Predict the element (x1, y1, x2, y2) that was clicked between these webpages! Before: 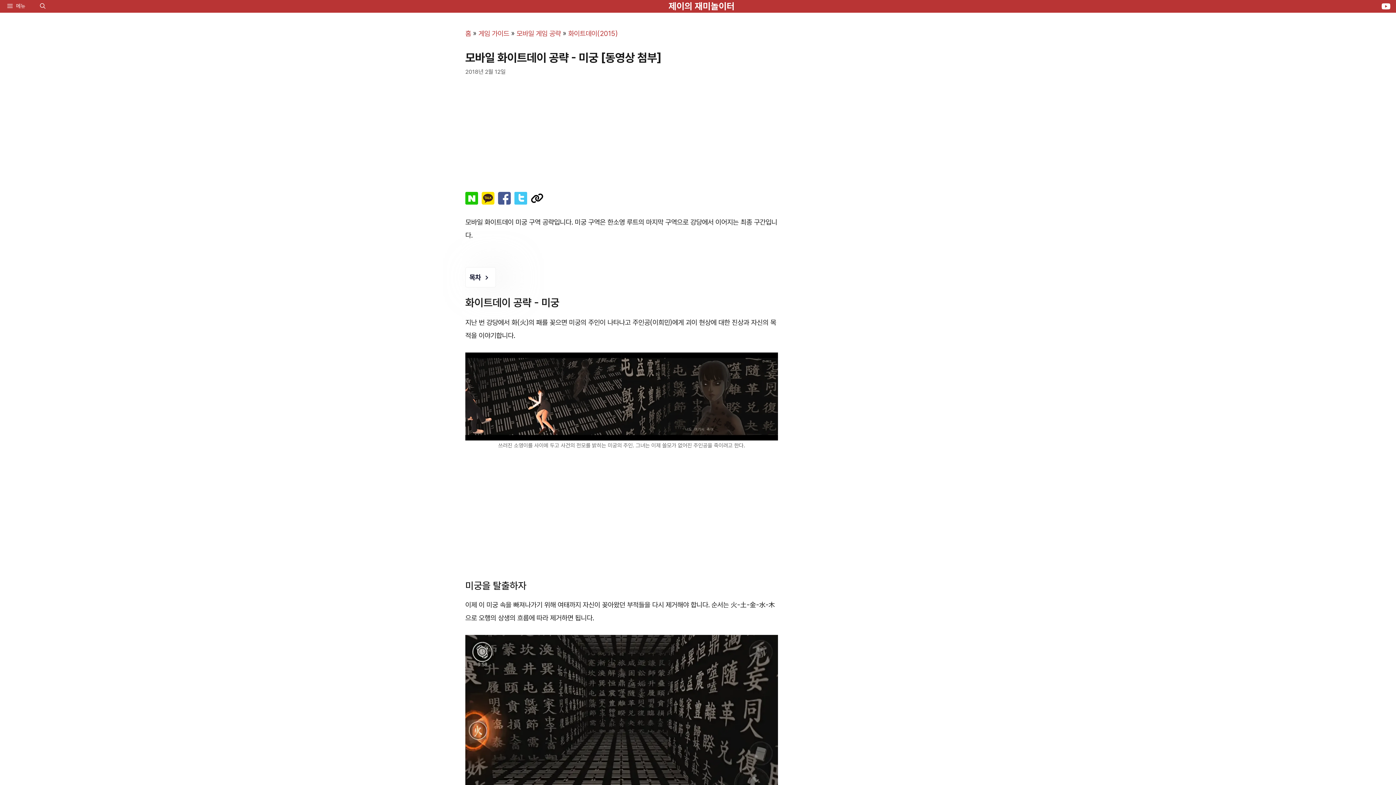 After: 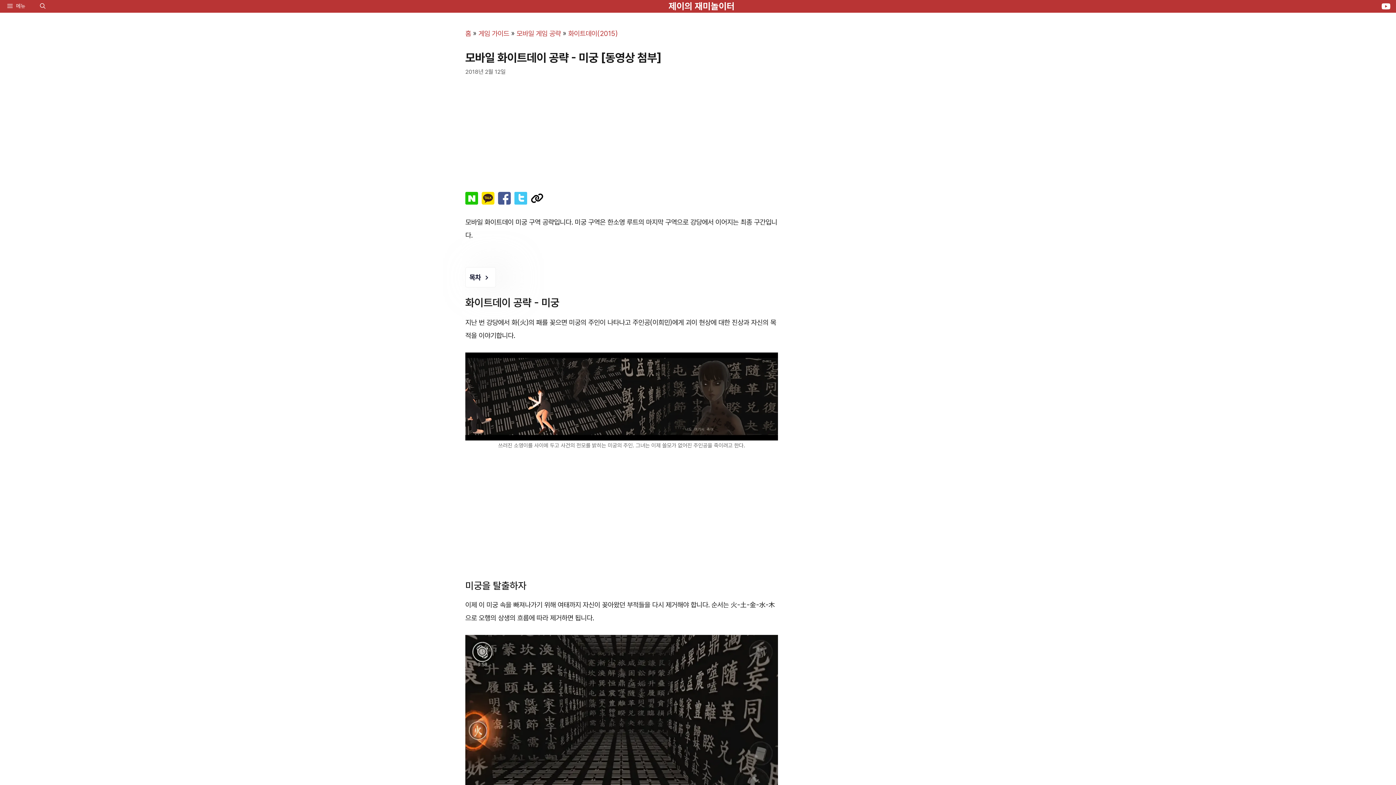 Action: bbox: (465, 192, 478, 209)